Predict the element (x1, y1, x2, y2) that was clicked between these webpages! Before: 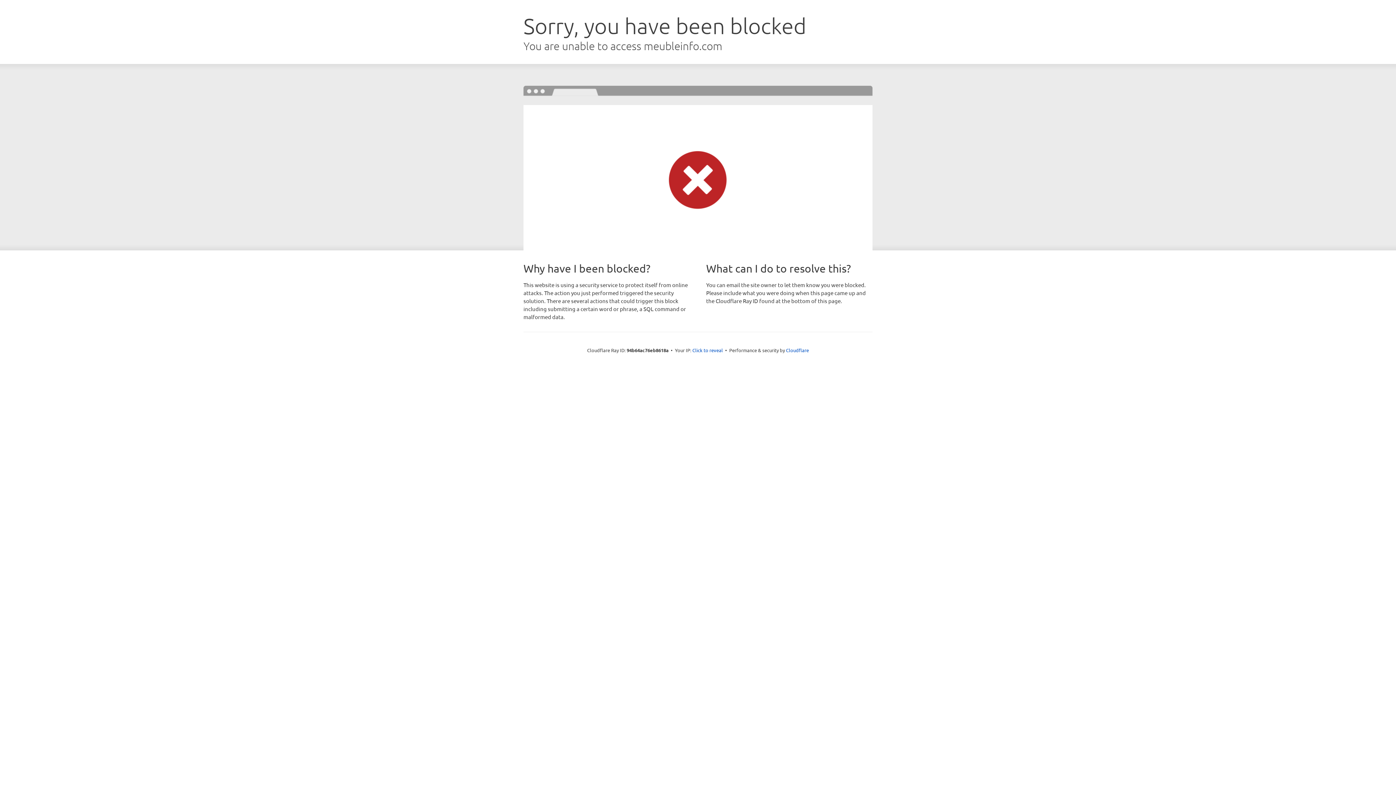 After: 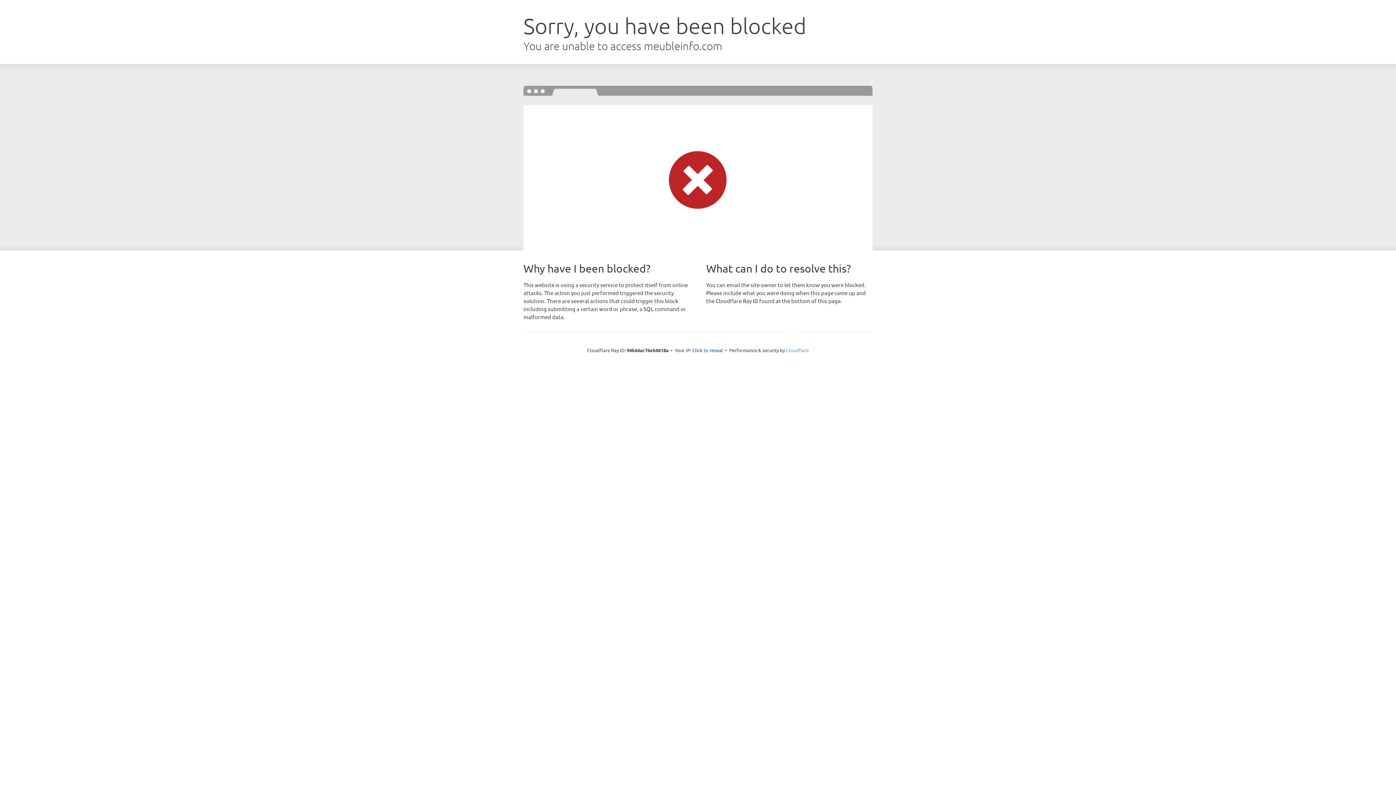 Action: bbox: (786, 347, 809, 353) label: Cloudflare